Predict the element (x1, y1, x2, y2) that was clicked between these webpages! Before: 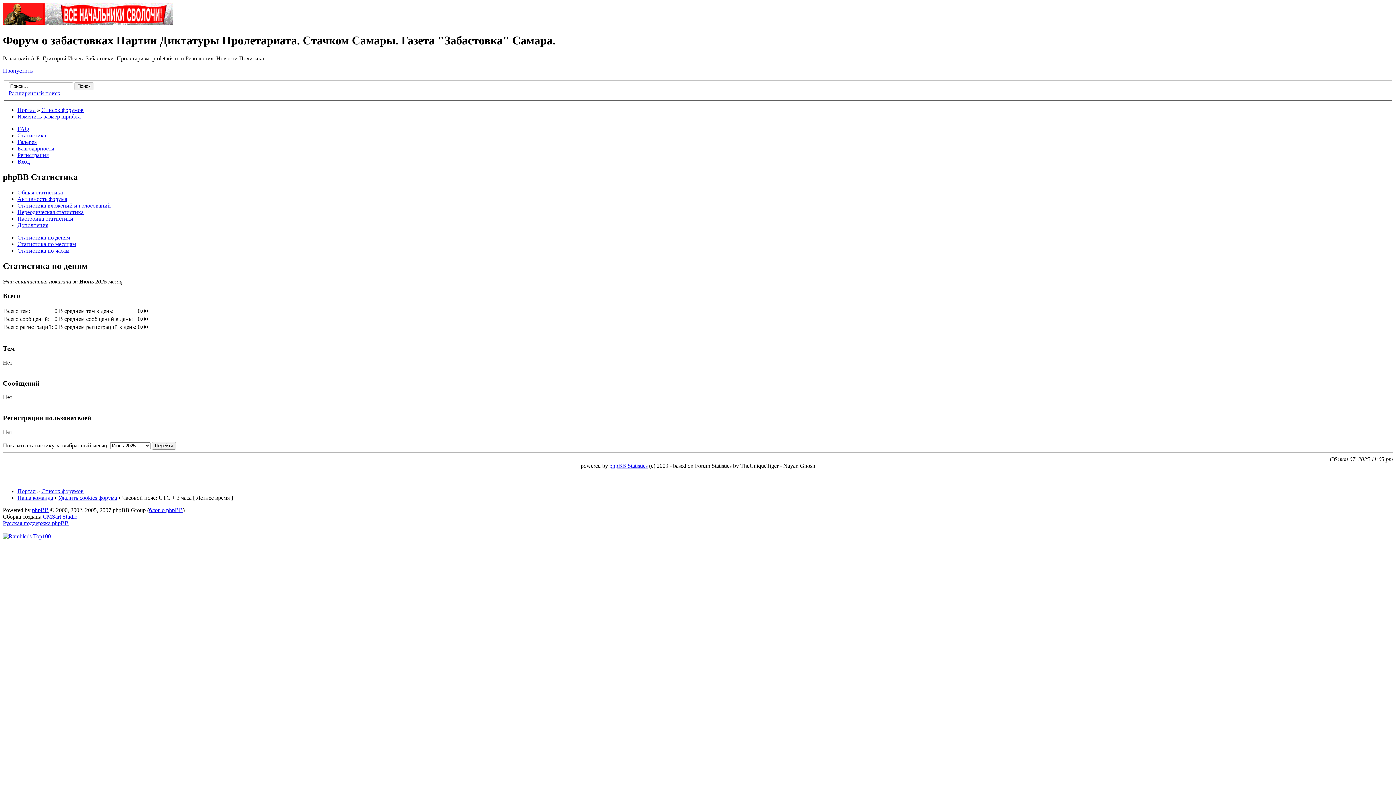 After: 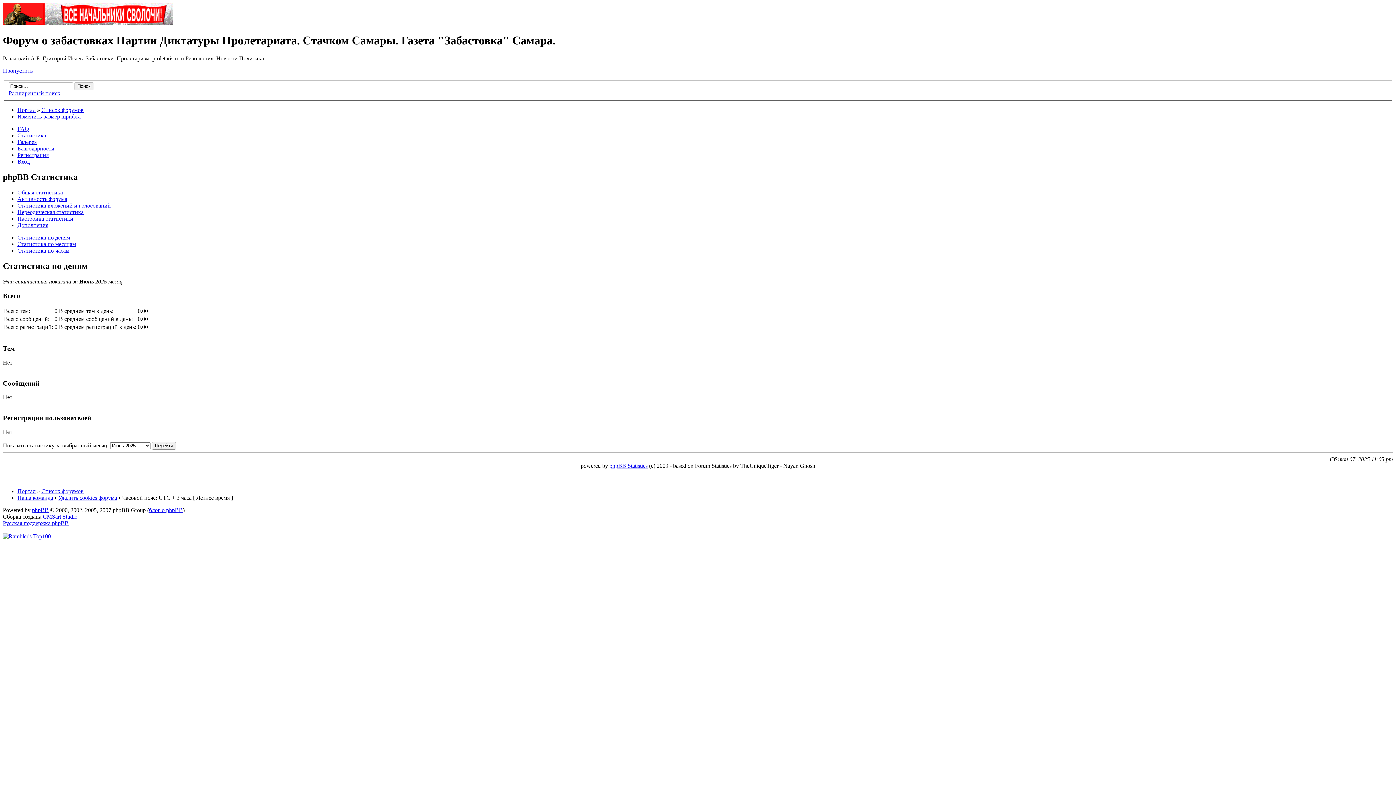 Action: bbox: (17, 234, 70, 240) label: Статистика по деням